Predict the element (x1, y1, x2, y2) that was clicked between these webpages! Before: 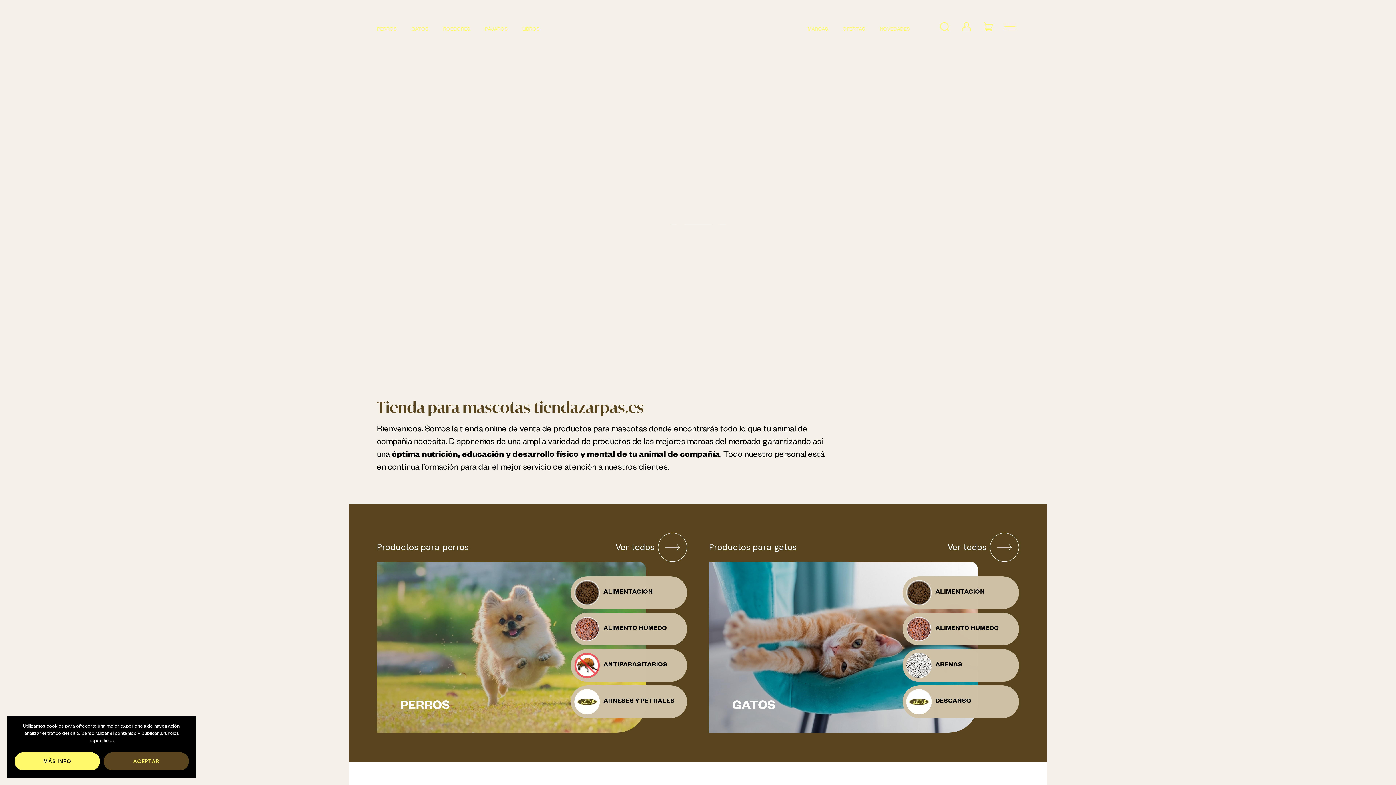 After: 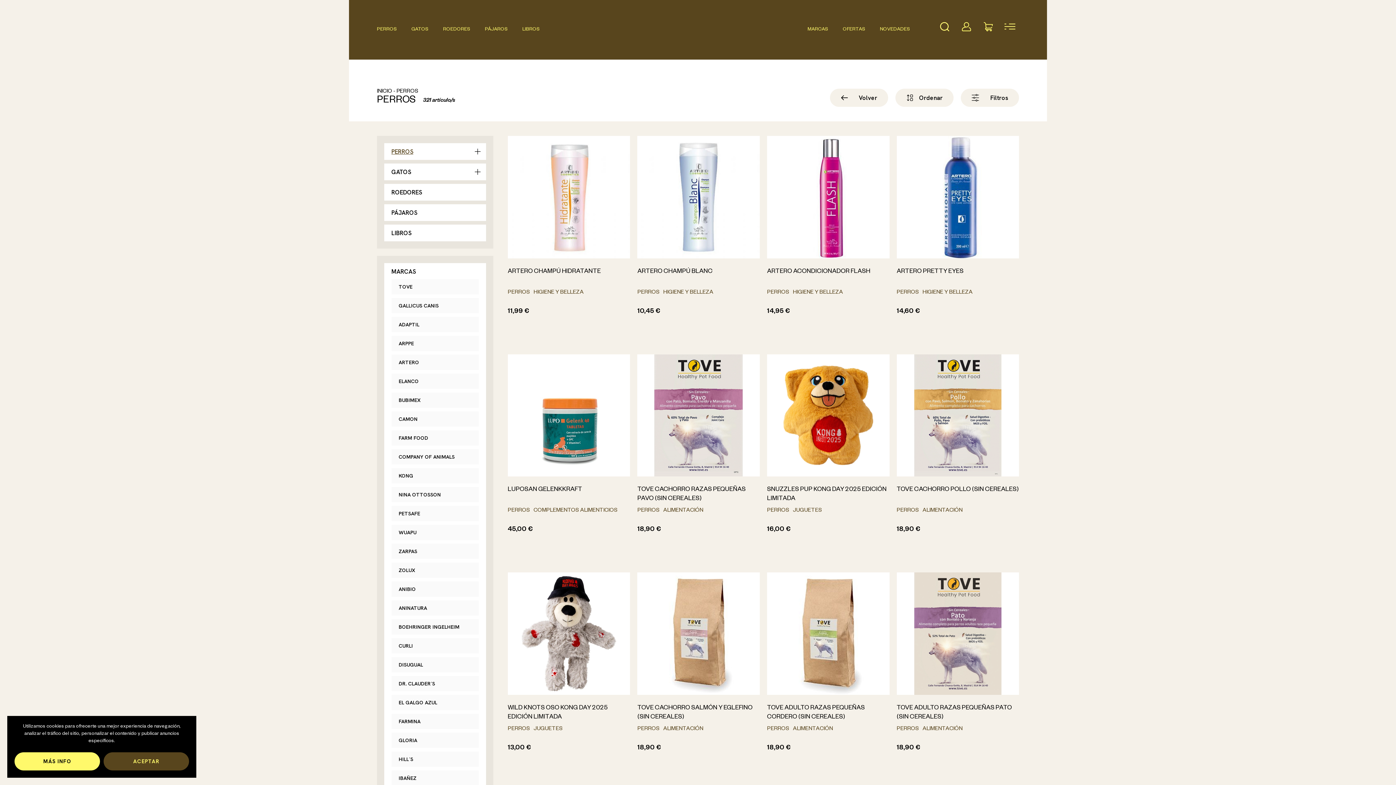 Action: bbox: (377, 562, 646, 733)